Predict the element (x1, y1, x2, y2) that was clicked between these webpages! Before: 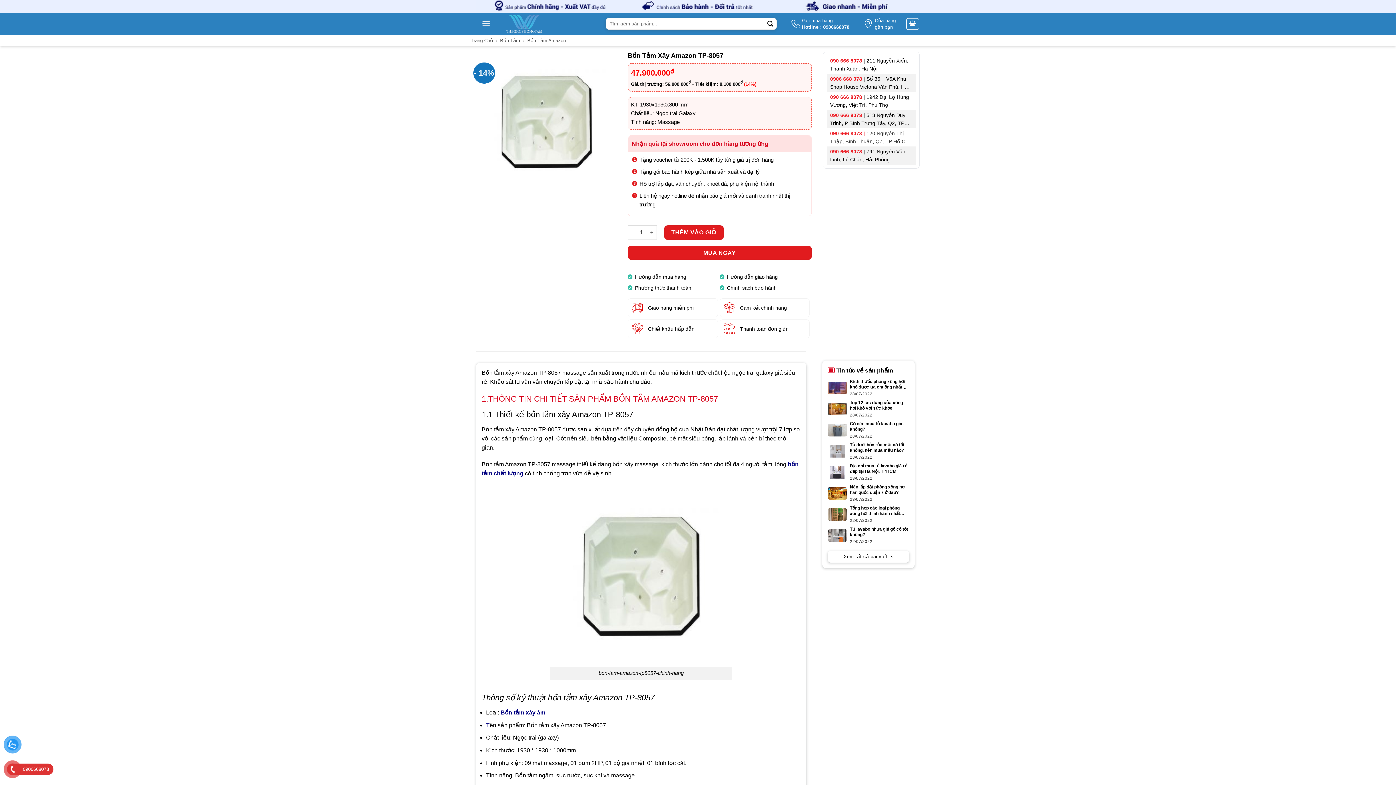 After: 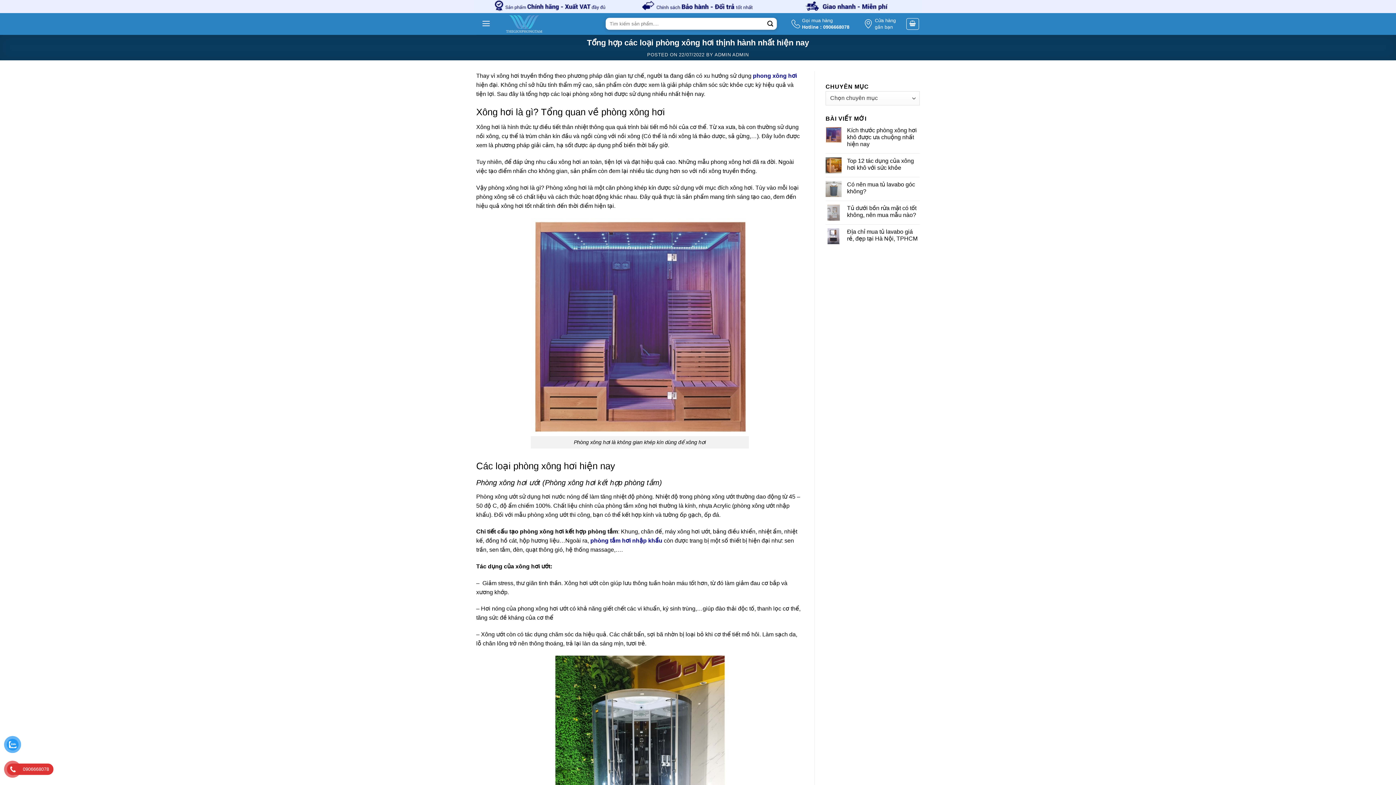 Action: label: 	
Tổng hợp các loại phòng xông hơi thịnh hành nhất hiện nay
22/07/2022 bbox: (827, 505, 909, 523)